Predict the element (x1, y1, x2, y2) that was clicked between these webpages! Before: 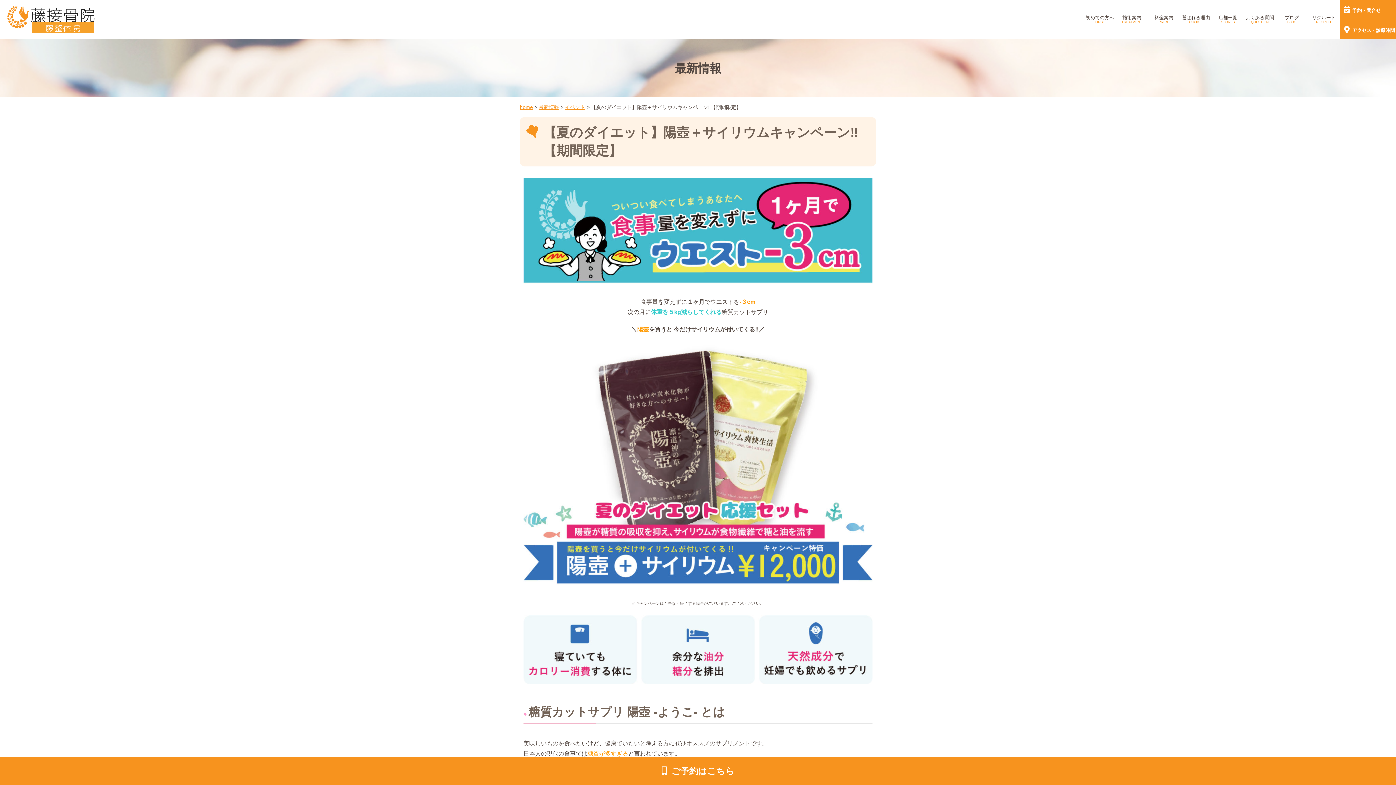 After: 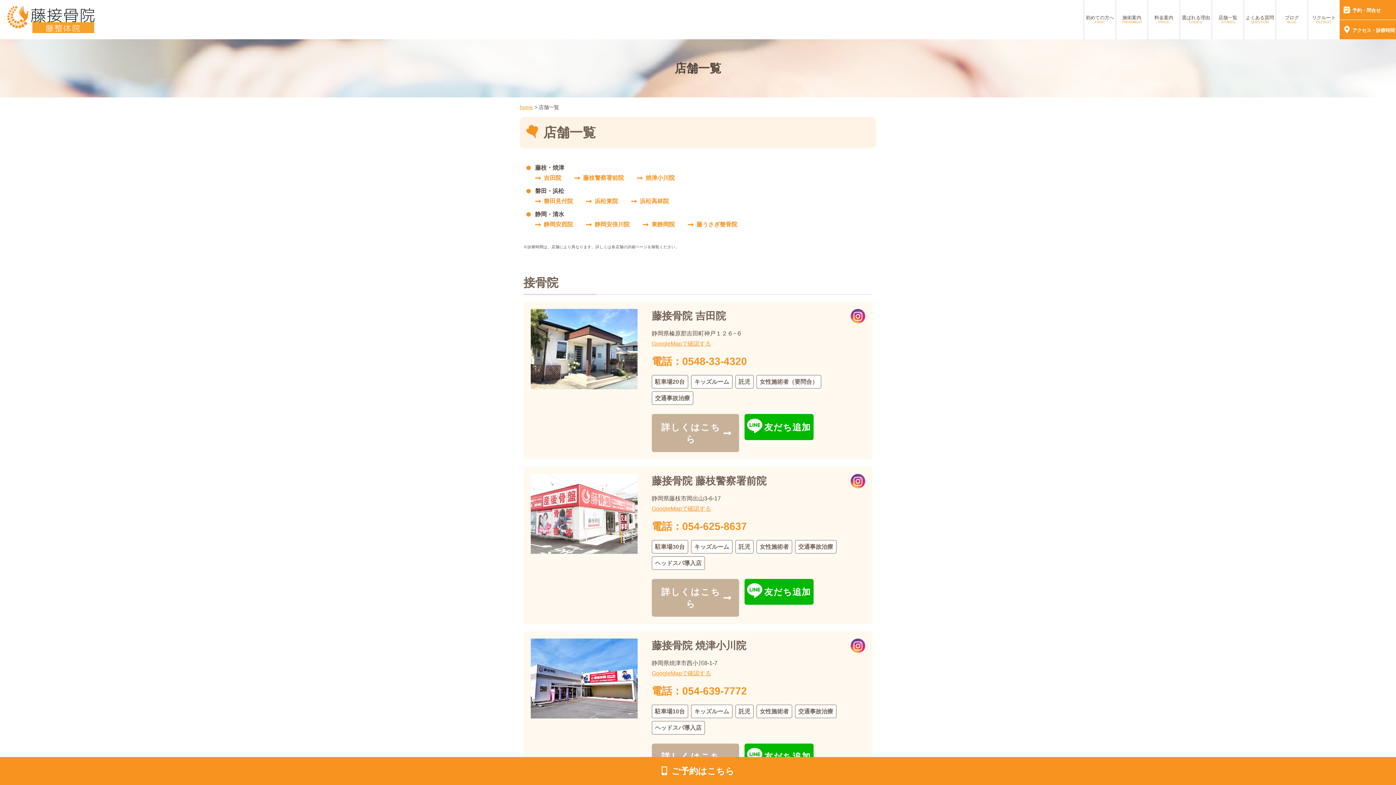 Action: bbox: (1340, 20, 1396, 39) label: アクセス・診療時間